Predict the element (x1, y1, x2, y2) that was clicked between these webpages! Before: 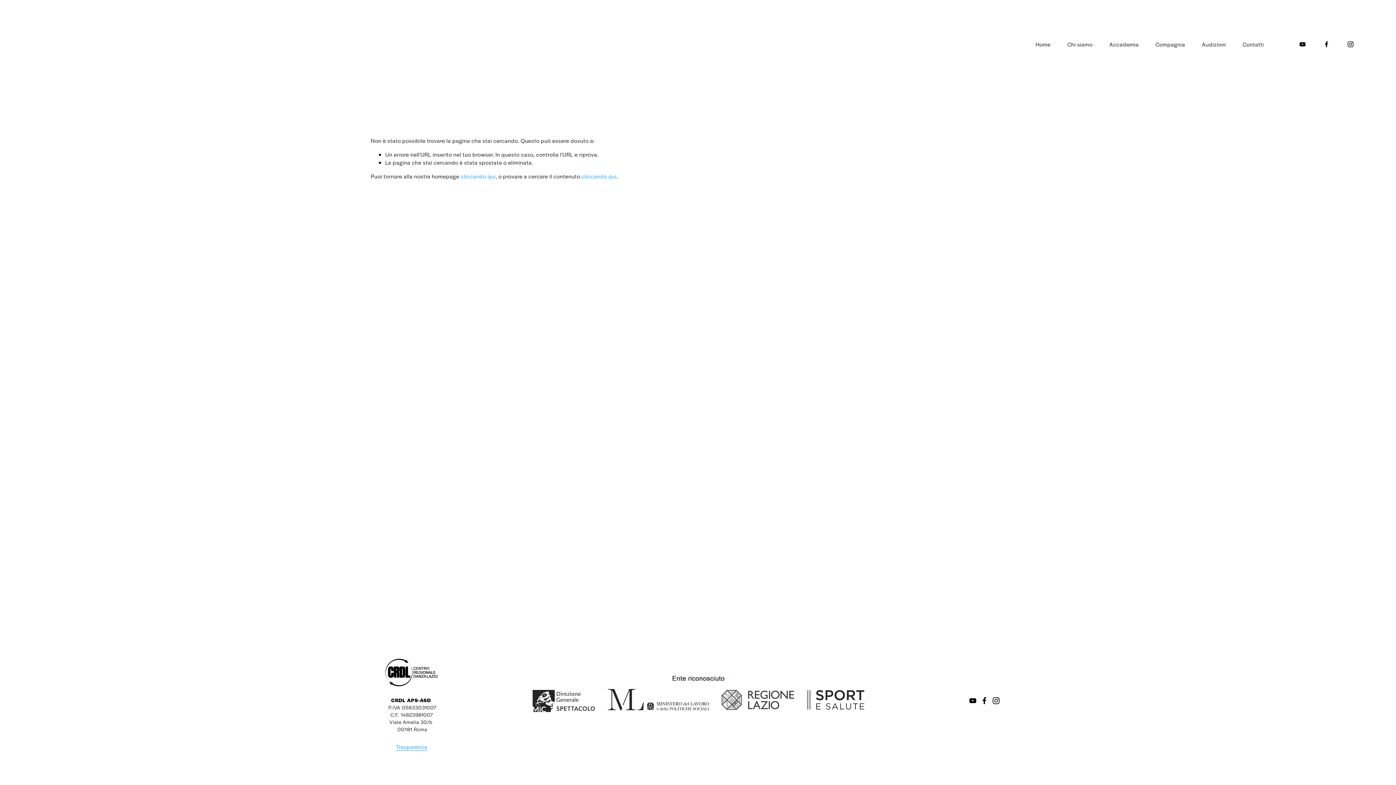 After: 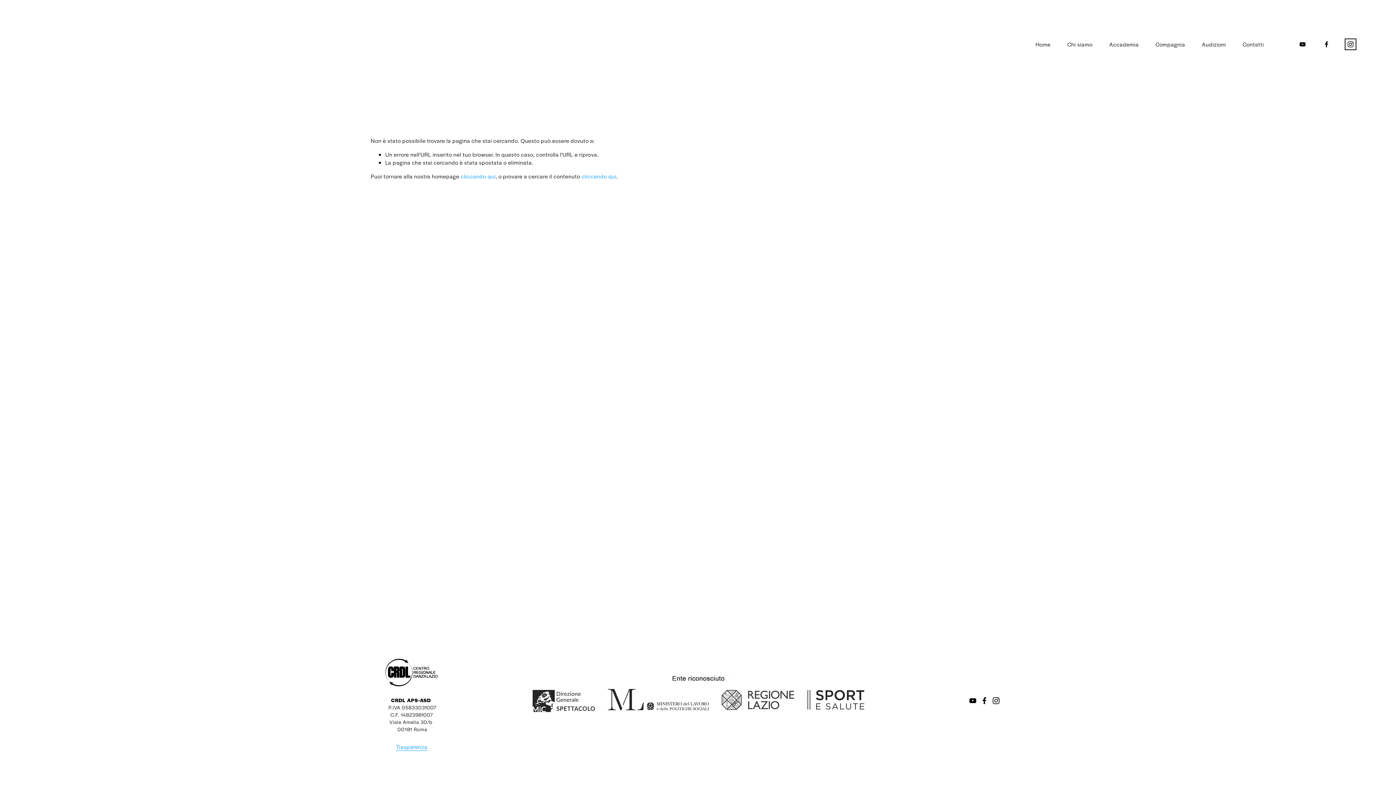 Action: bbox: (1347, 40, 1354, 48) label: Instagram